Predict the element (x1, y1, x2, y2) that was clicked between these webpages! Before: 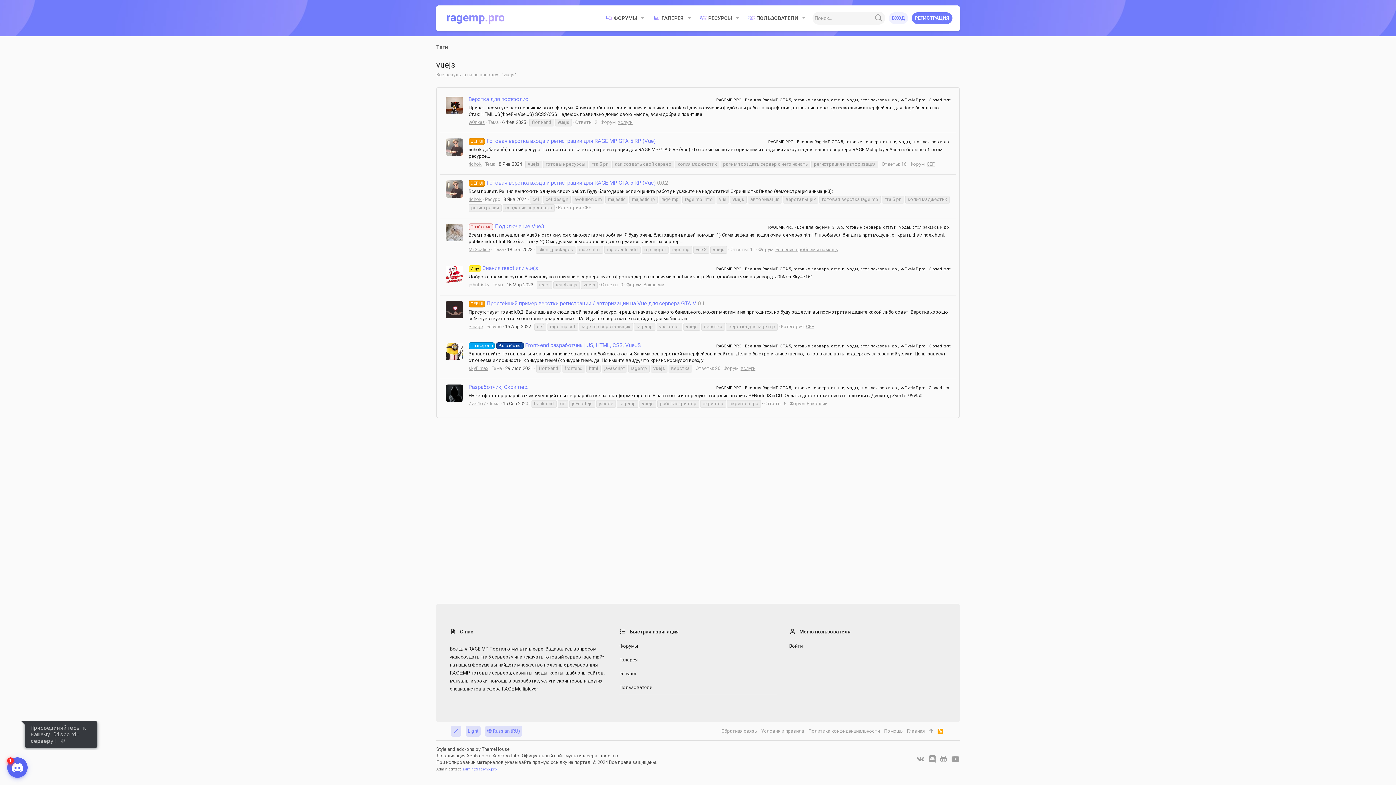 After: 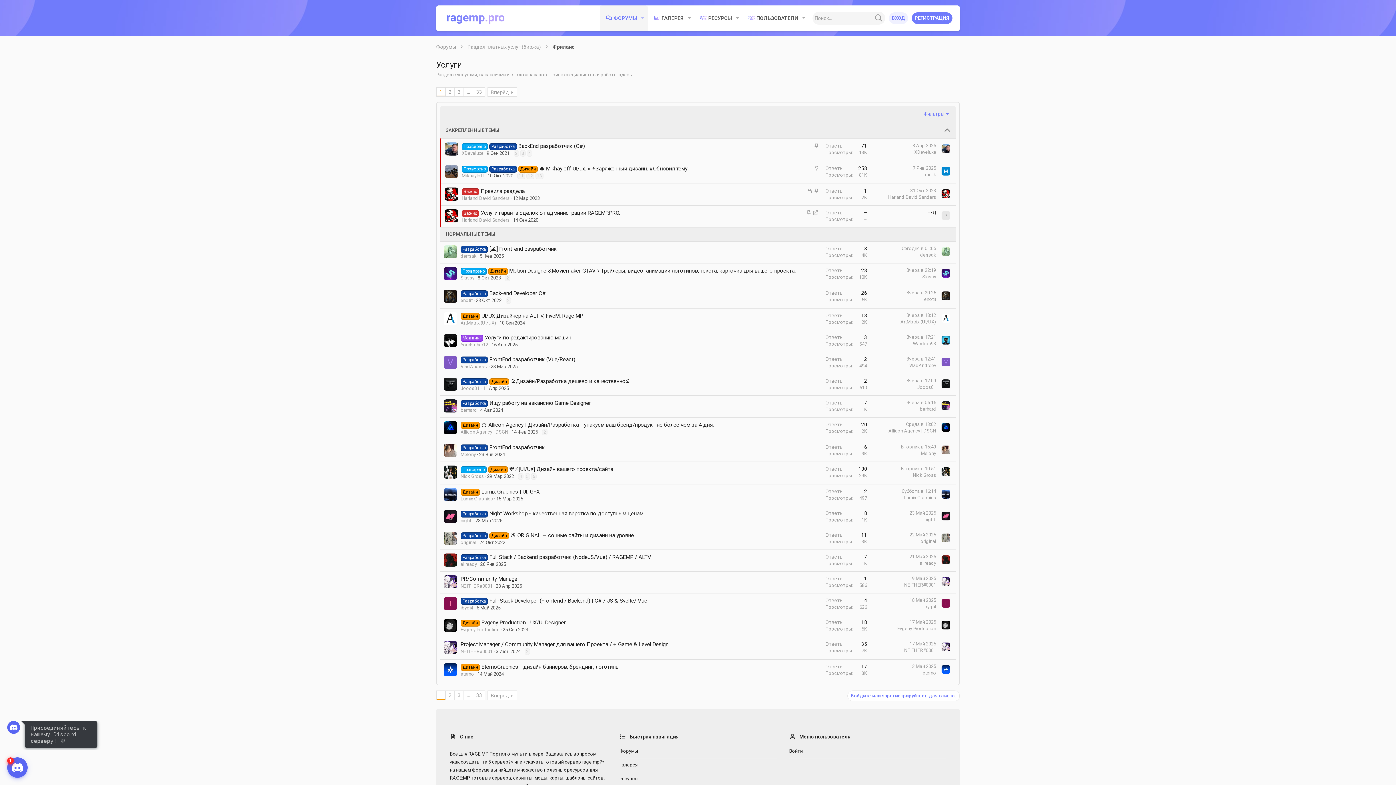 Action: label: Услуги bbox: (740, 365, 755, 371)